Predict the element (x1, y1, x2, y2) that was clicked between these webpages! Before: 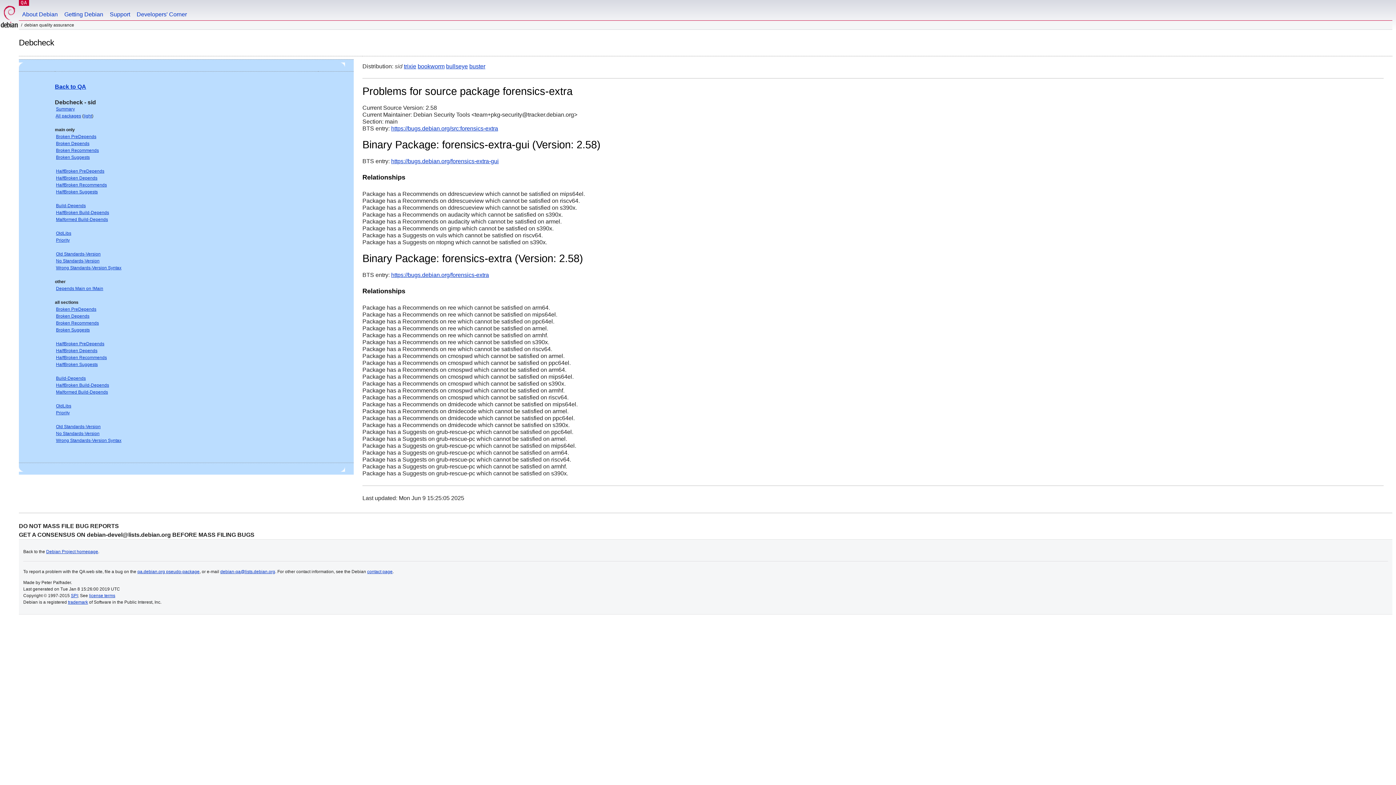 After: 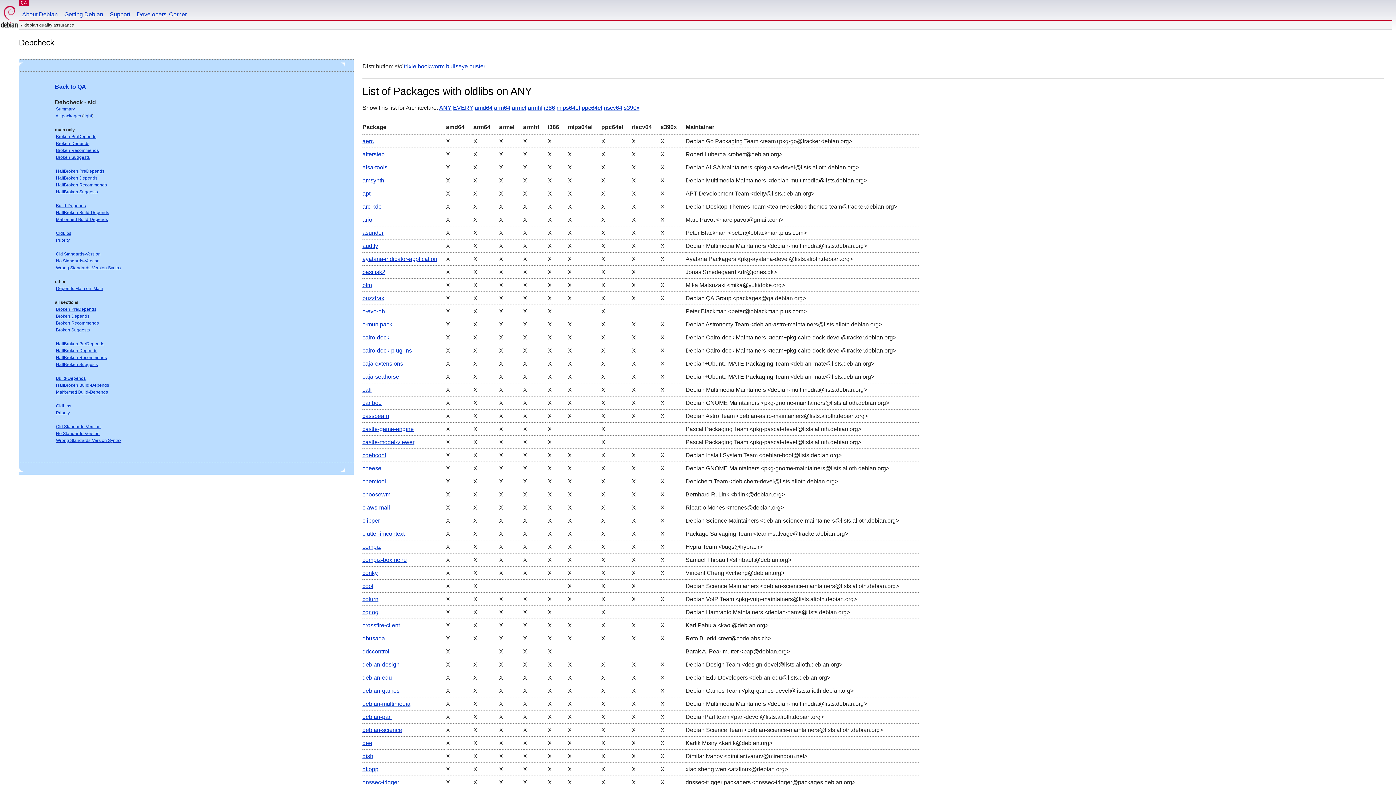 Action: label: OldLibs bbox: (56, 403, 71, 408)